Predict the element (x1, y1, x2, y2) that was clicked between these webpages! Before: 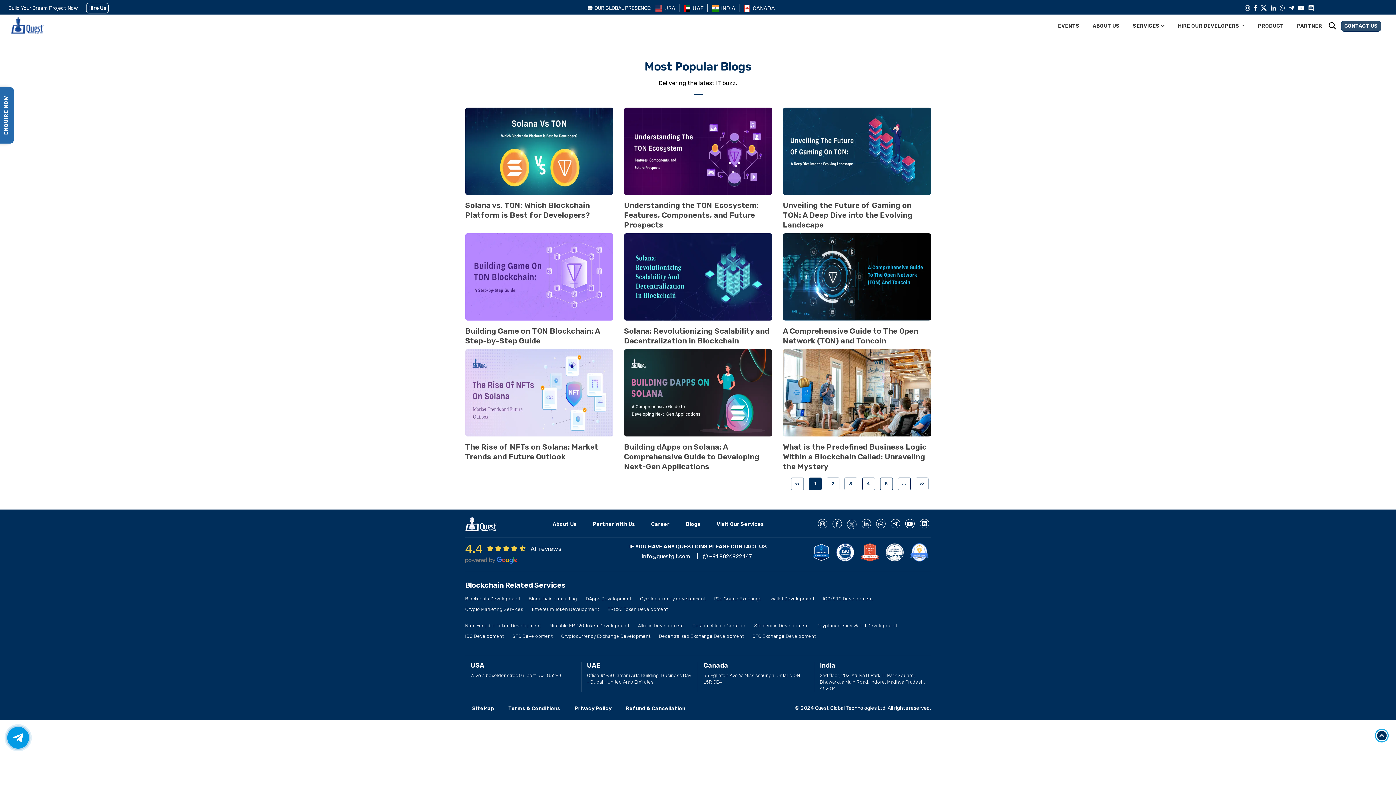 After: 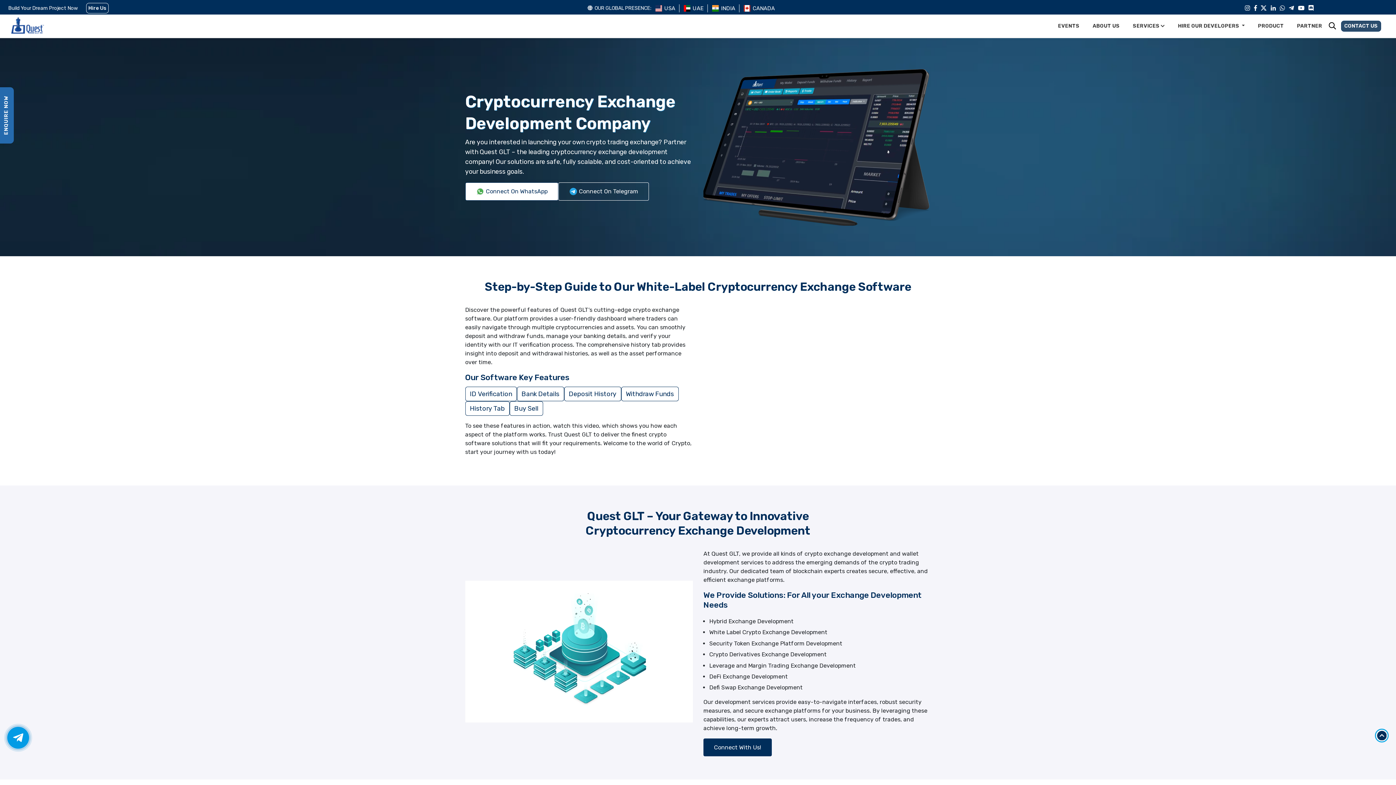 Action: bbox: (561, 633, 650, 639) label: Cryptocurrency Exchange Development